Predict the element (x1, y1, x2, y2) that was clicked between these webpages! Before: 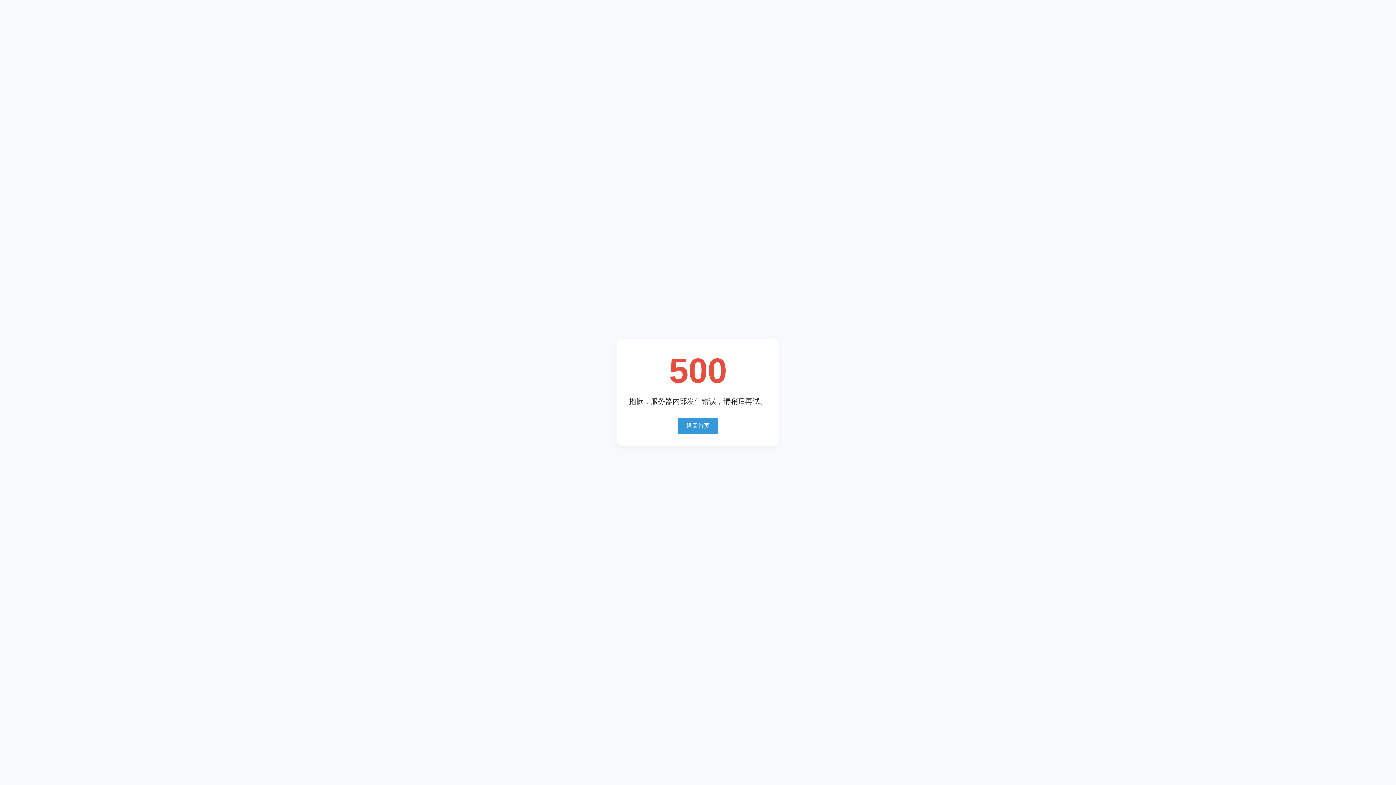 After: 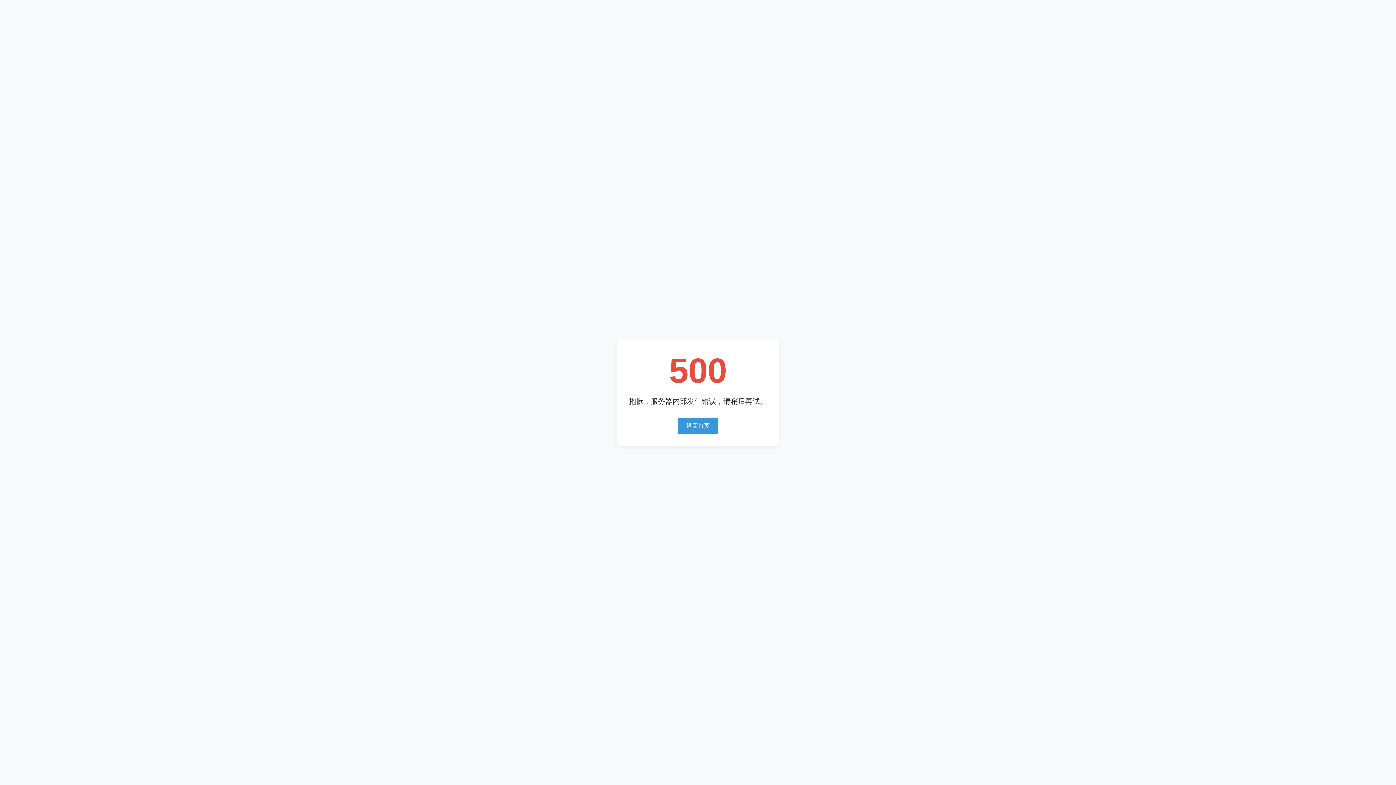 Action: label: 返回首页 bbox: (677, 418, 718, 434)